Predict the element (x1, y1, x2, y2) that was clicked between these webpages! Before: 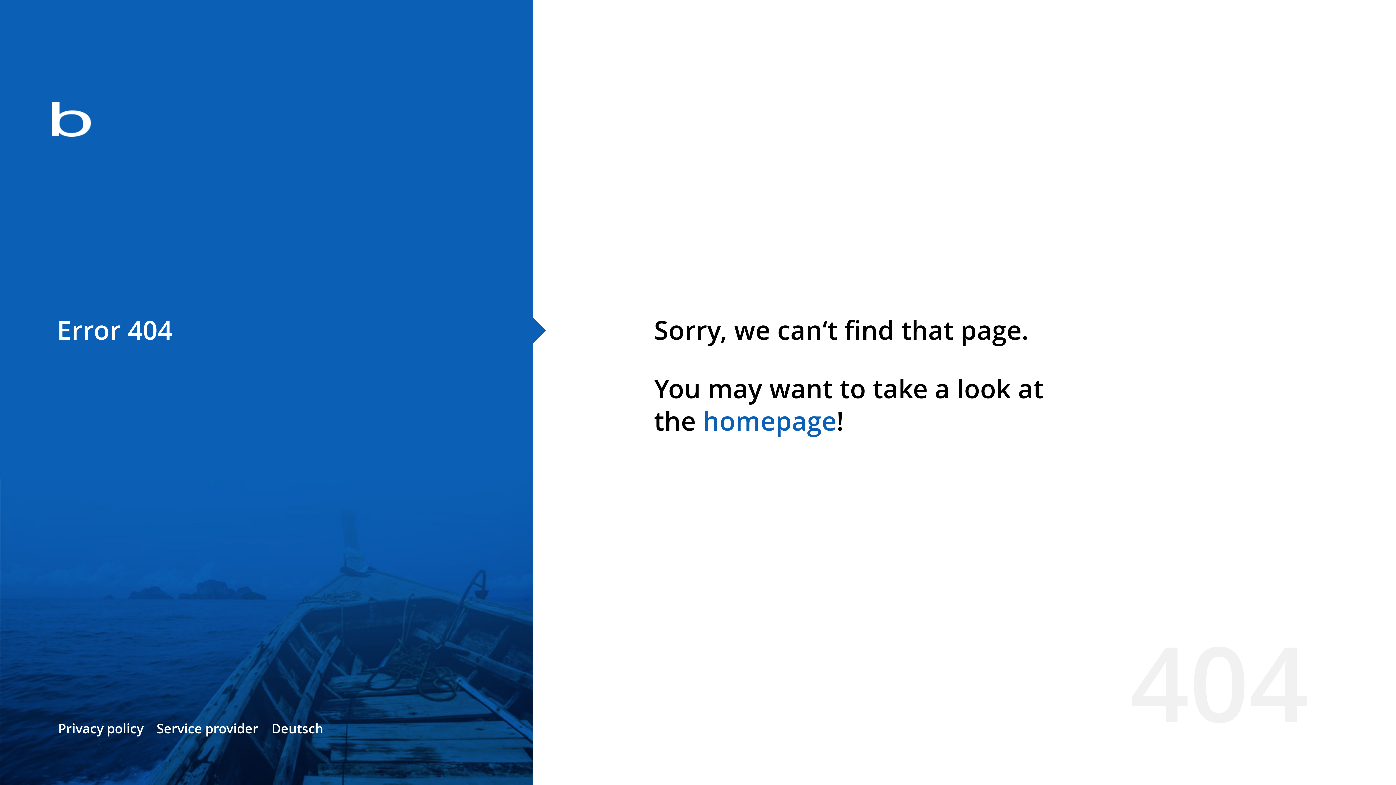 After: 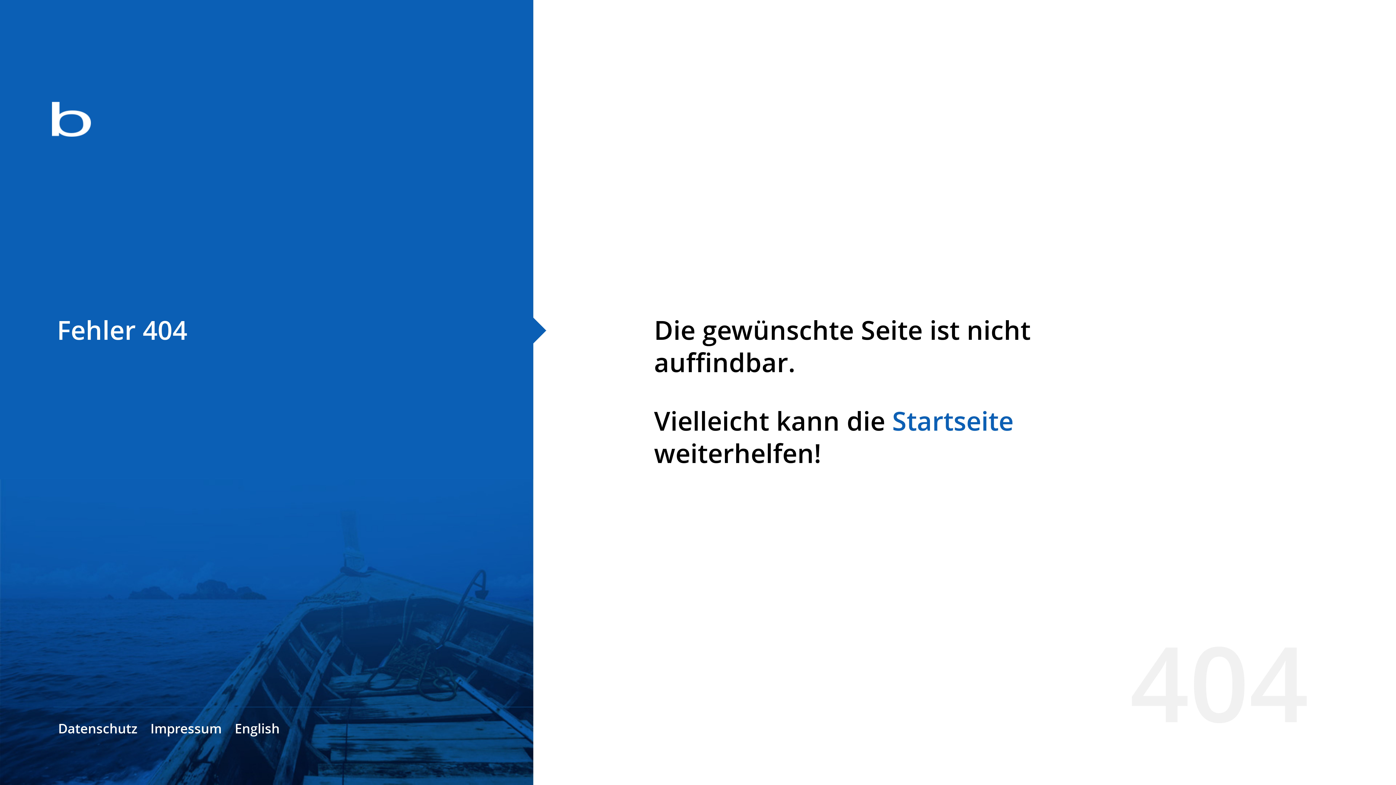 Action: bbox: (271, 720, 323, 737) label: Deutsch